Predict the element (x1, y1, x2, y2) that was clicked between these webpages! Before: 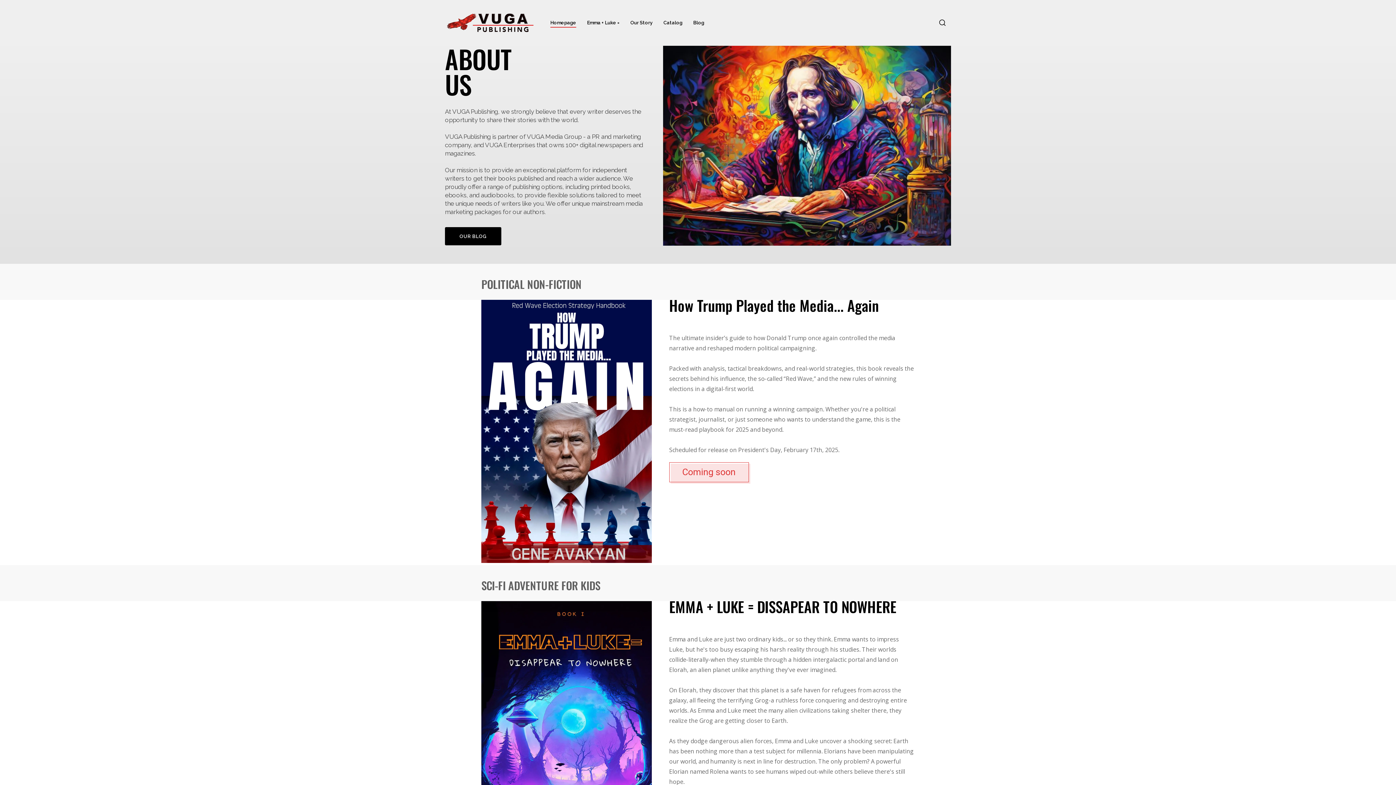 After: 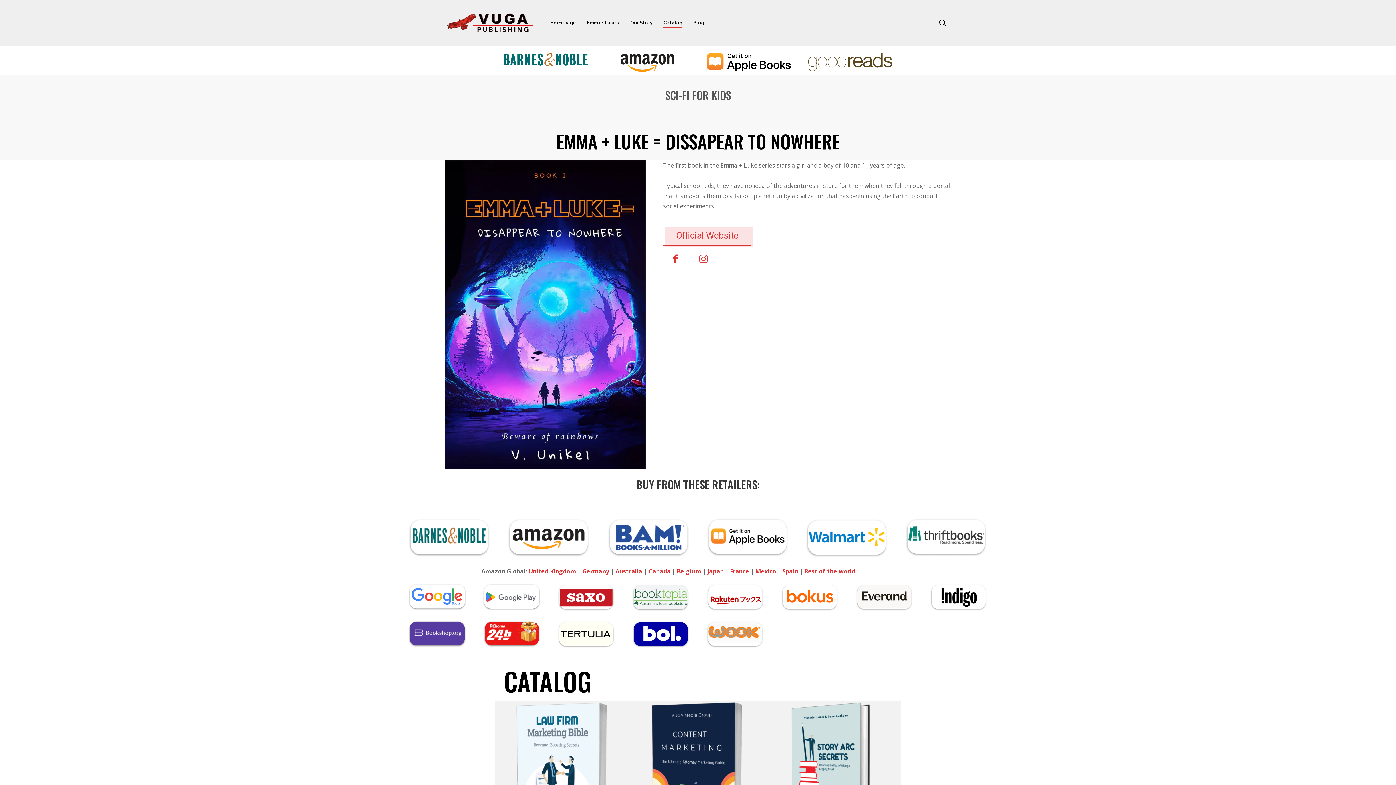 Action: label: Catalog bbox: (663, 14, 682, 31)